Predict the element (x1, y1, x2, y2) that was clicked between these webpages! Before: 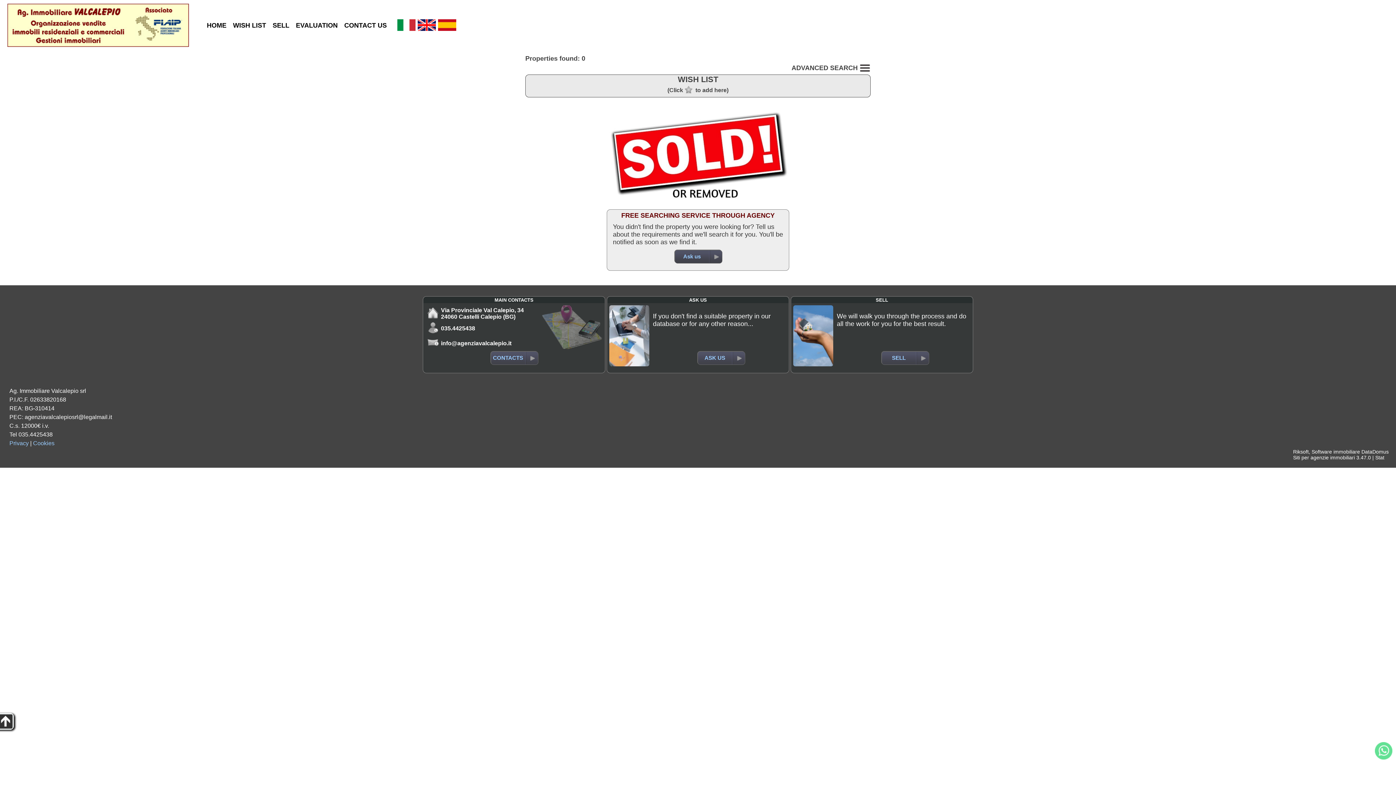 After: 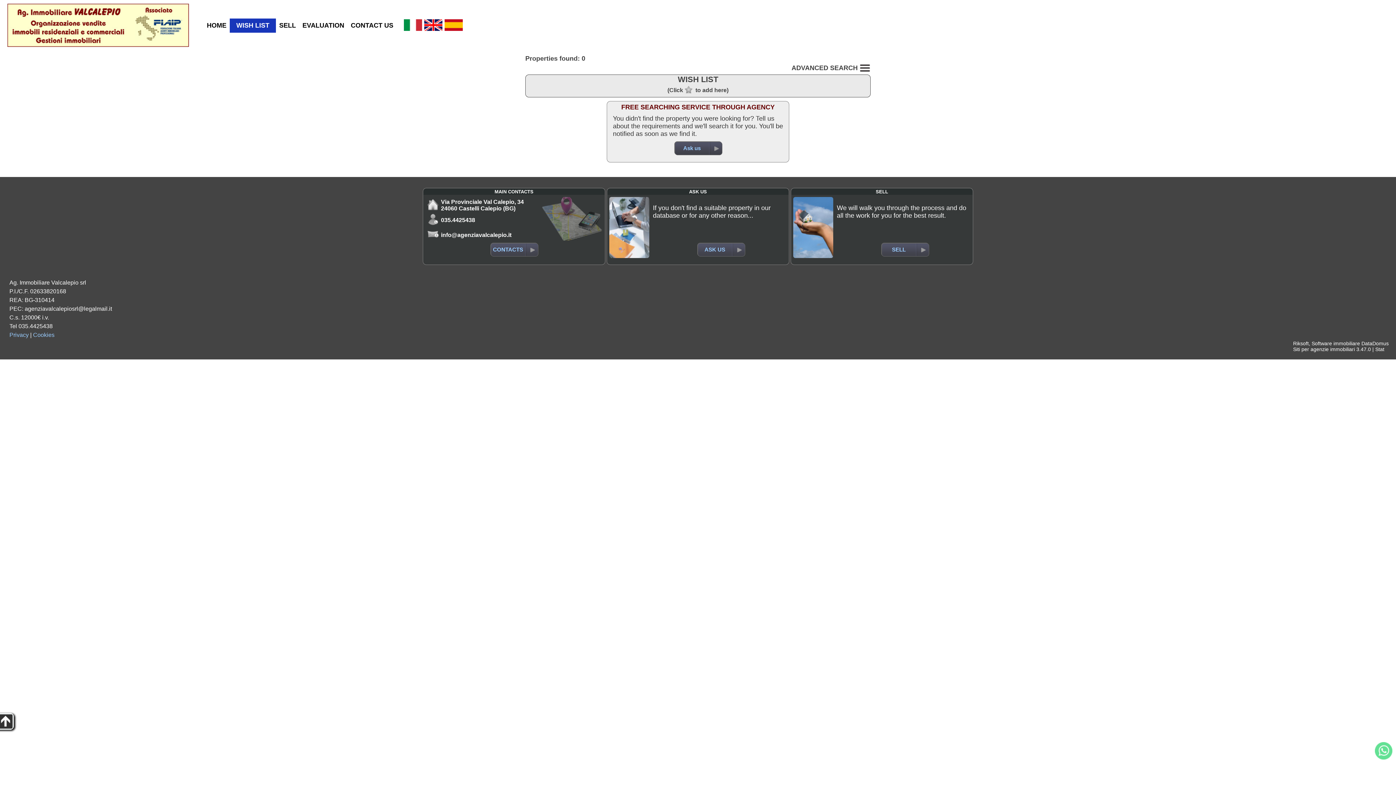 Action: bbox: (229, 18, 269, 32) label: WISH LIST